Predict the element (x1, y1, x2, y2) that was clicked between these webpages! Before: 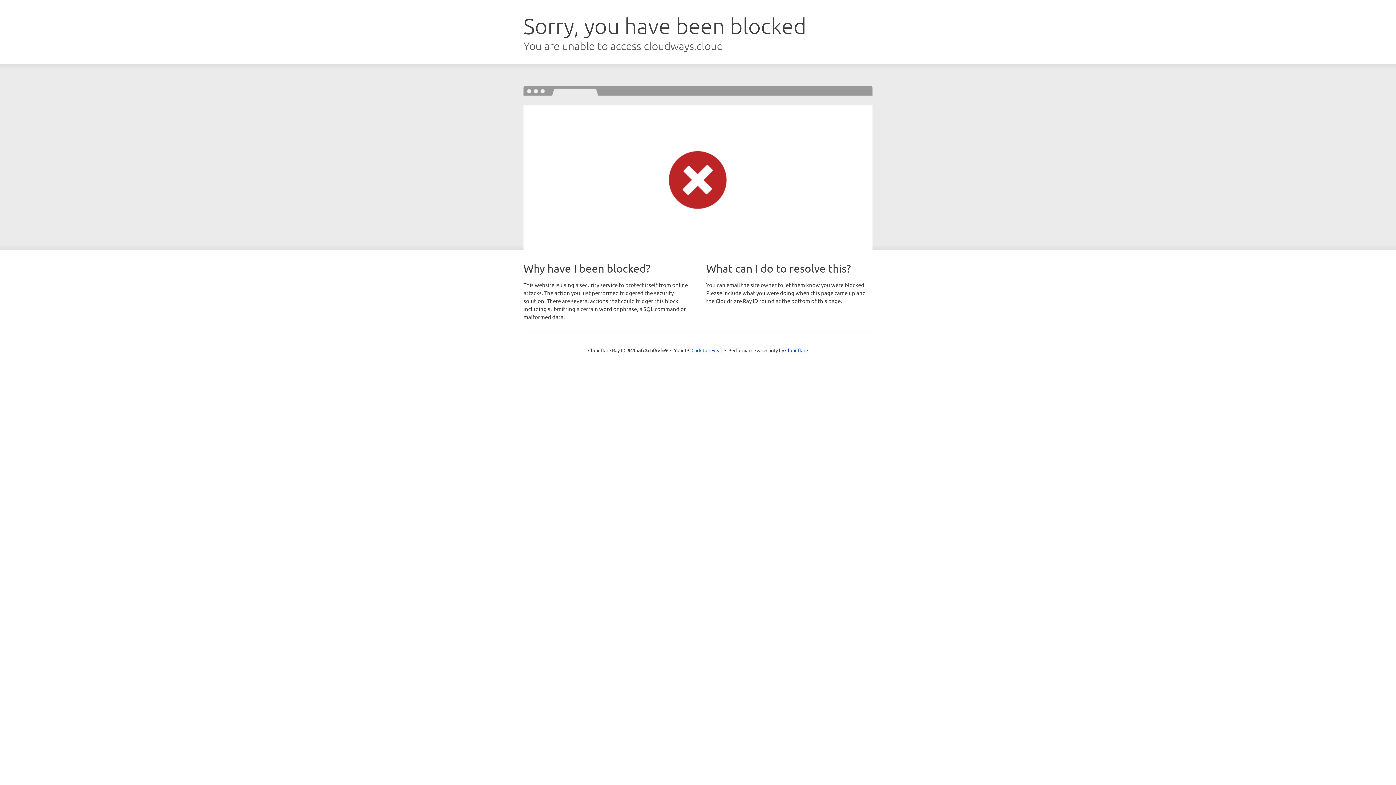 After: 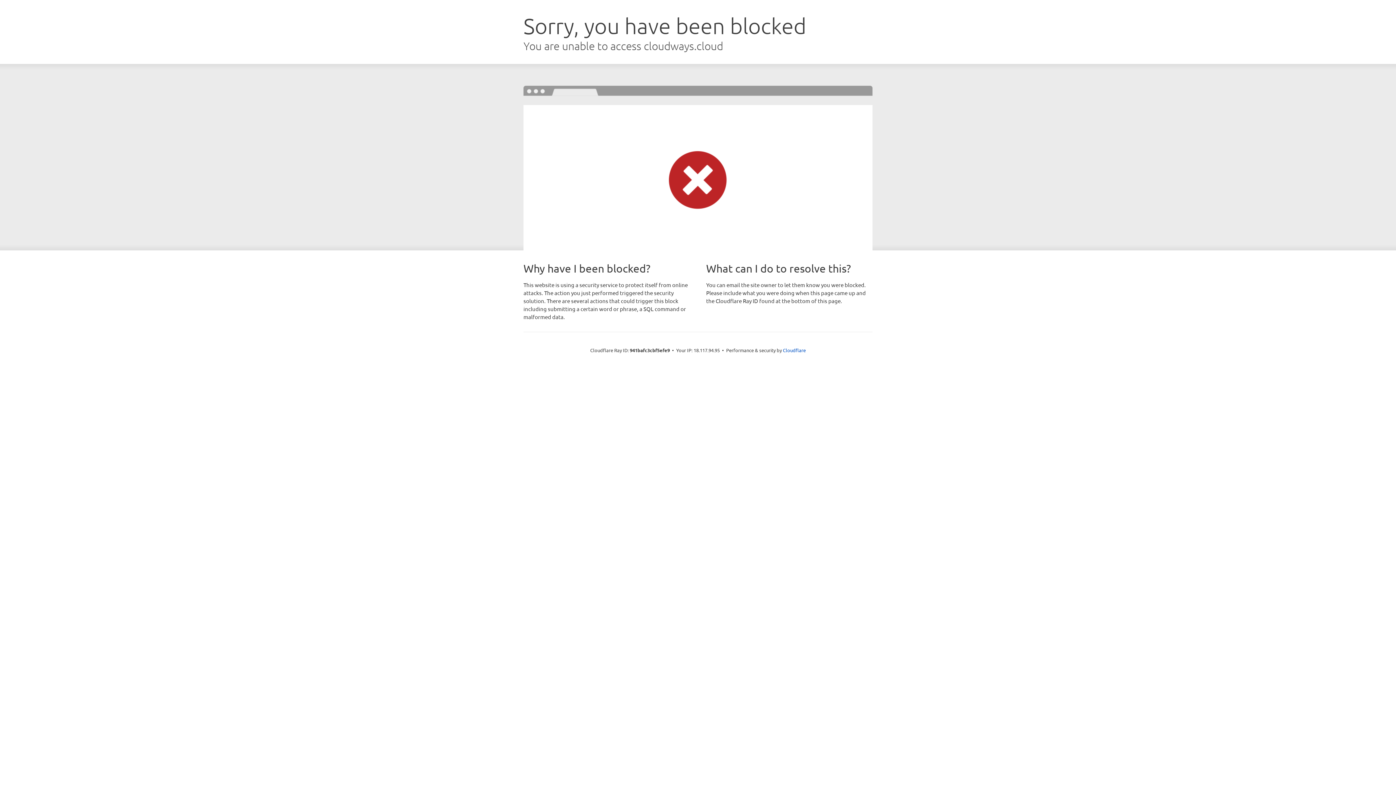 Action: label: Click to reveal bbox: (691, 346, 722, 353)